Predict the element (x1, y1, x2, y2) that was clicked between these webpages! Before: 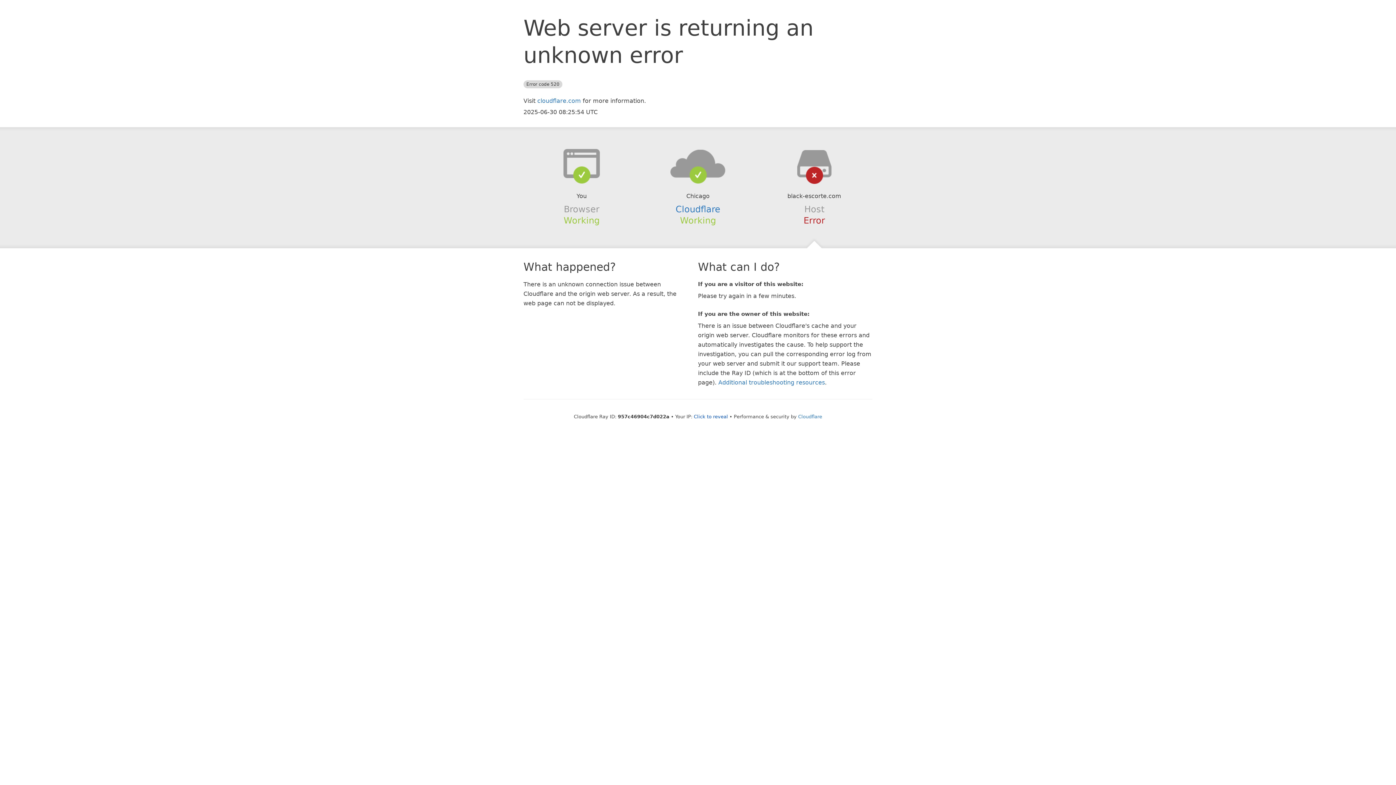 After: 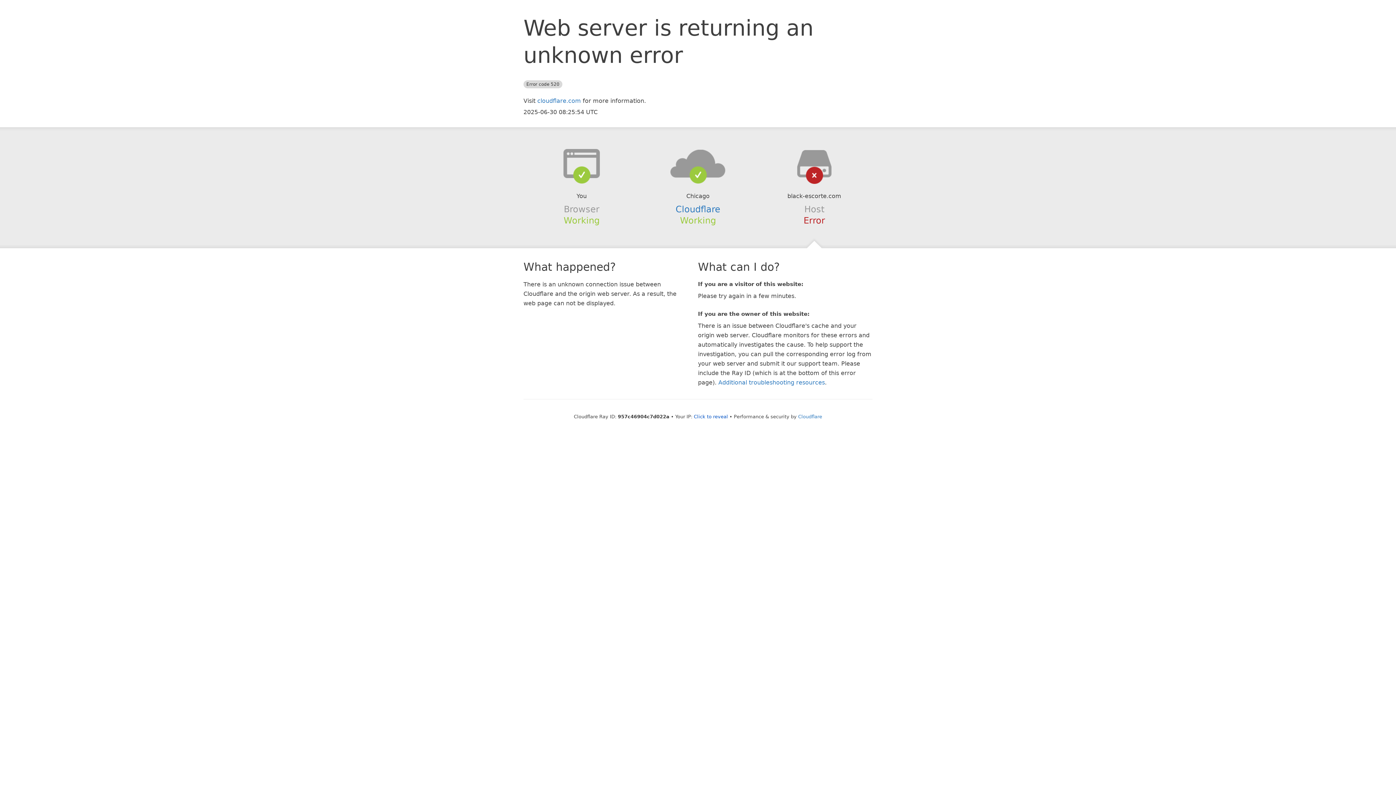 Action: bbox: (639, 148, 756, 178)